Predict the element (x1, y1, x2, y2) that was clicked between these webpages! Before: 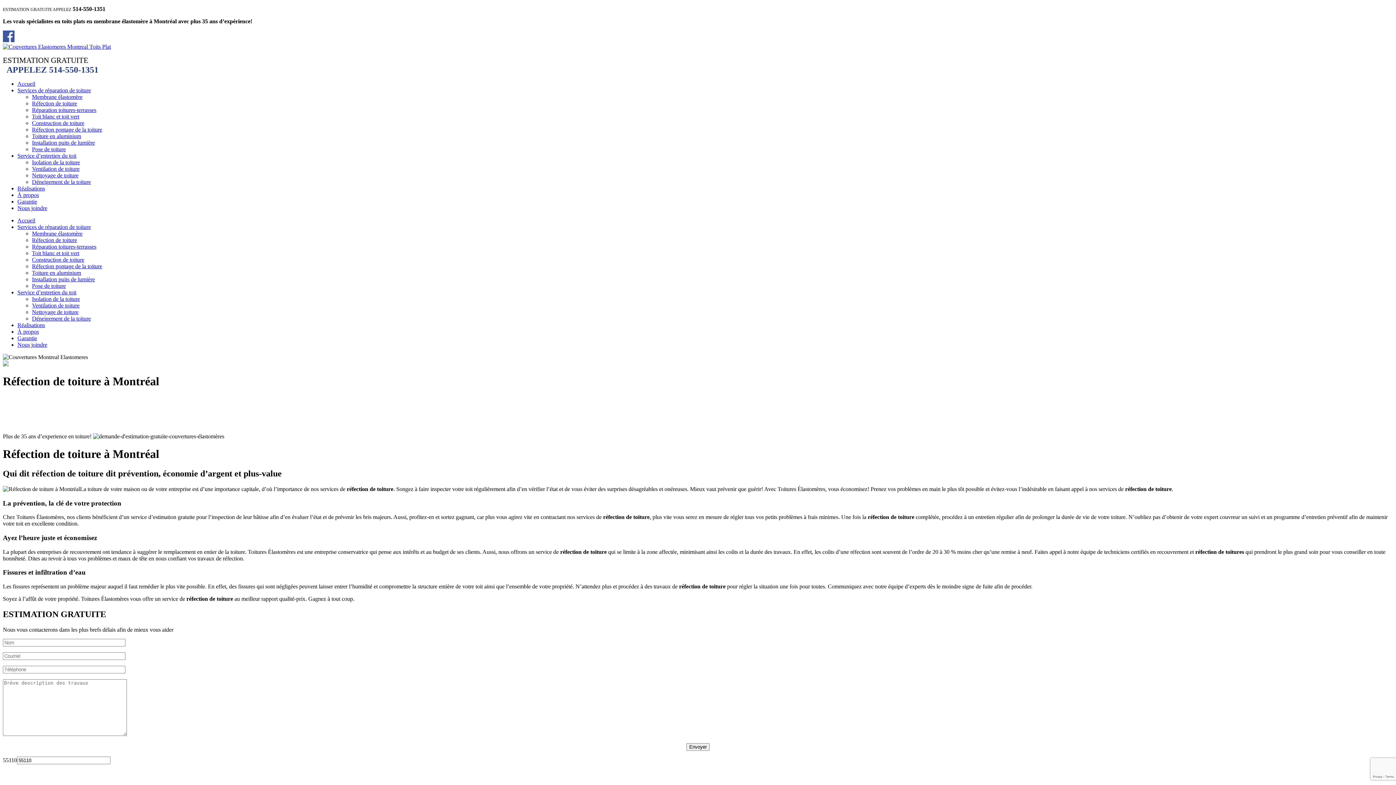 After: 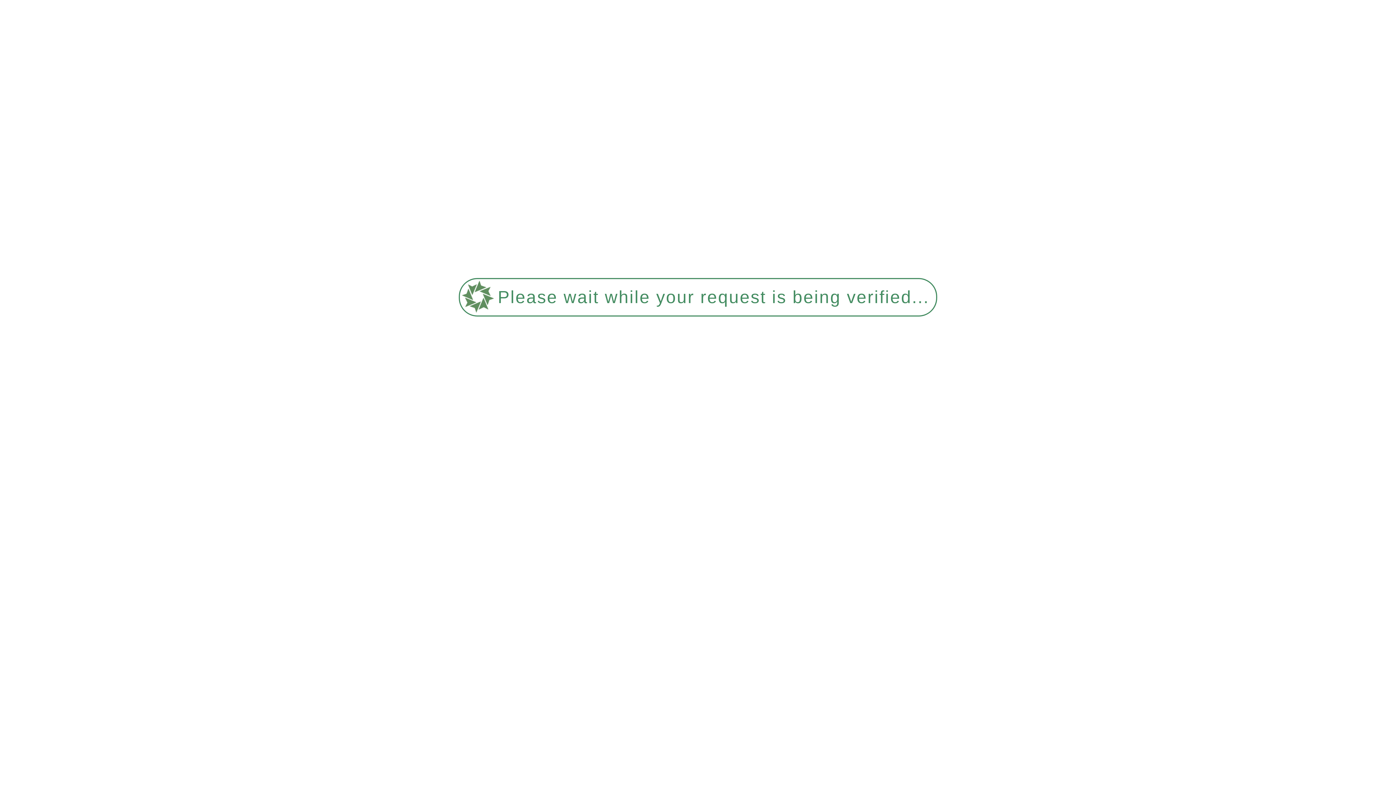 Action: bbox: (32, 230, 82, 236) label: Membrane élastomère